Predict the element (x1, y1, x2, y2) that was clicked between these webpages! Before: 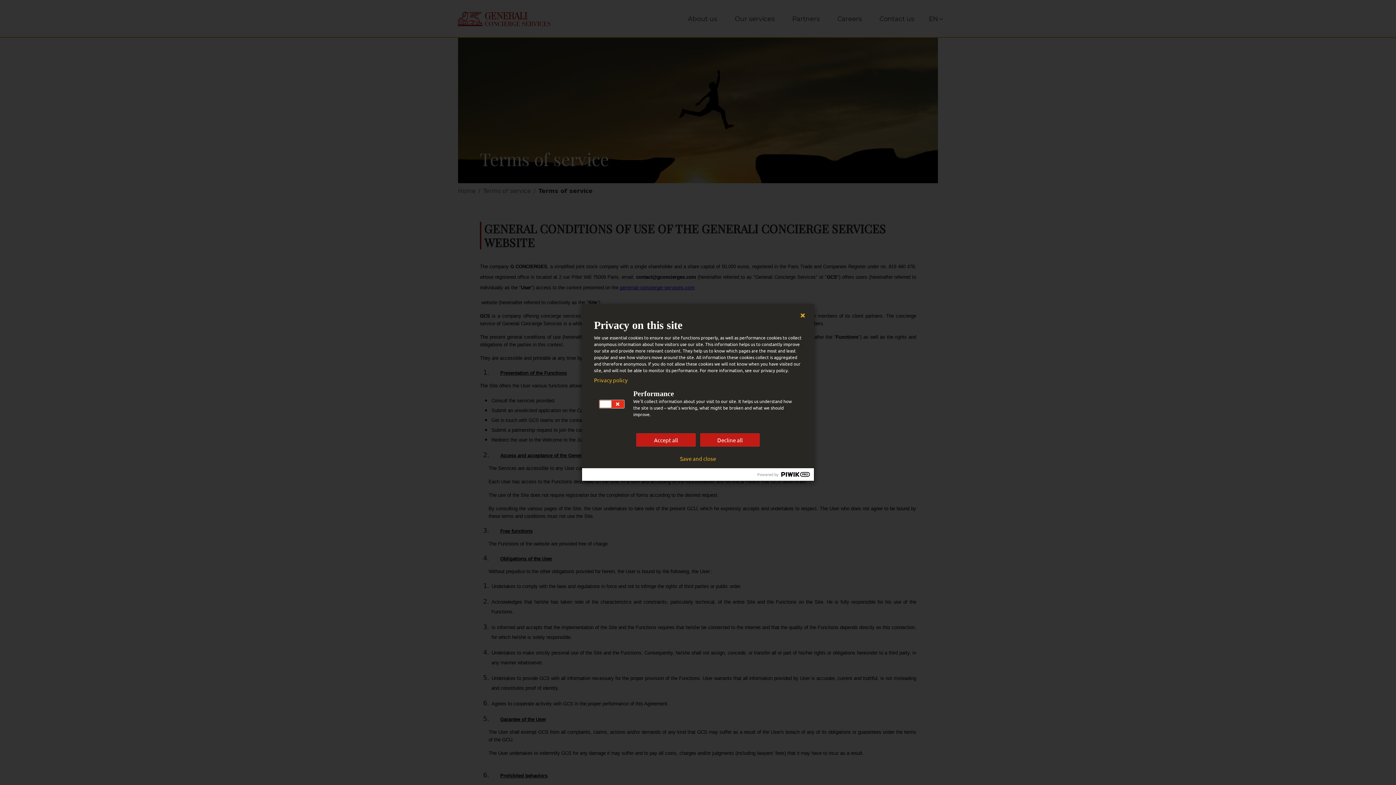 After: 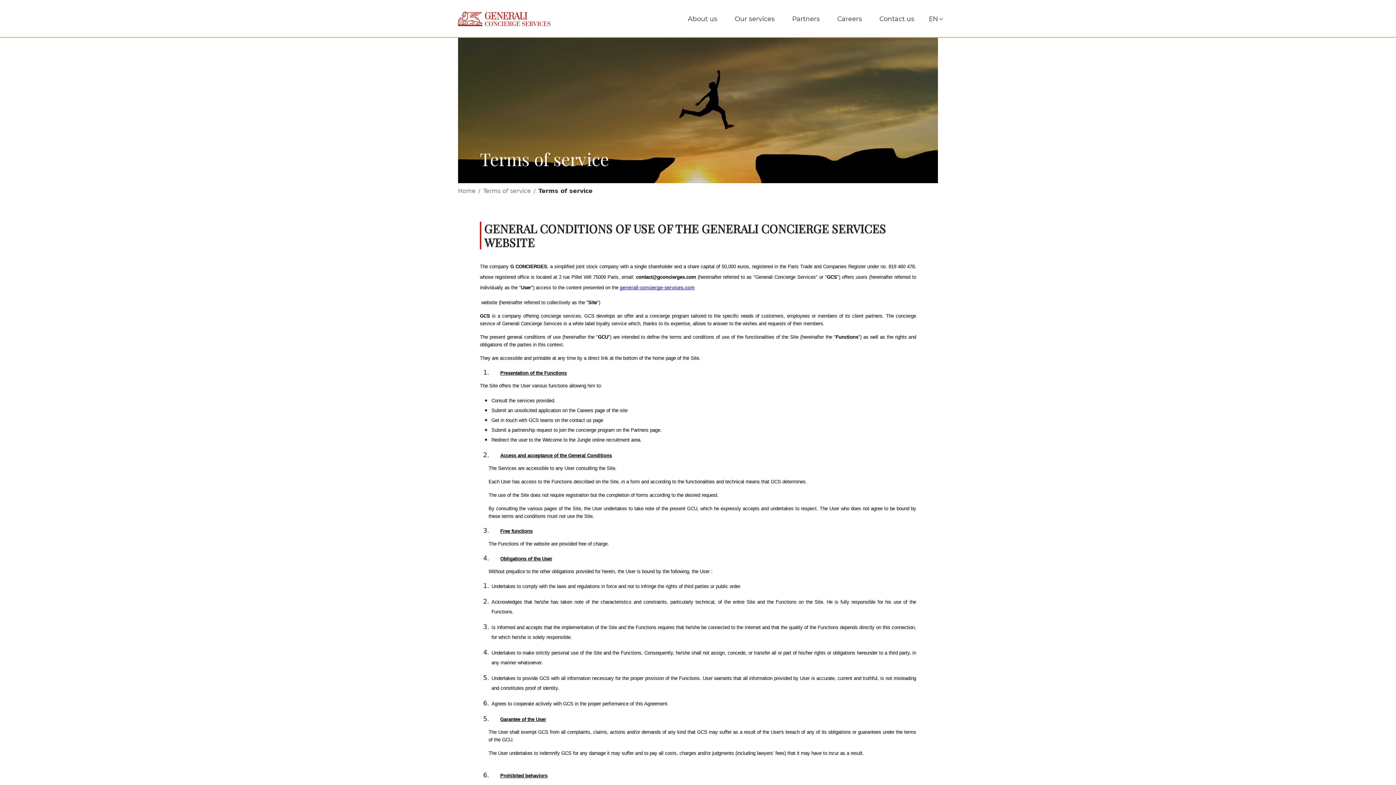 Action: label: Accept all bbox: (636, 433, 696, 446)